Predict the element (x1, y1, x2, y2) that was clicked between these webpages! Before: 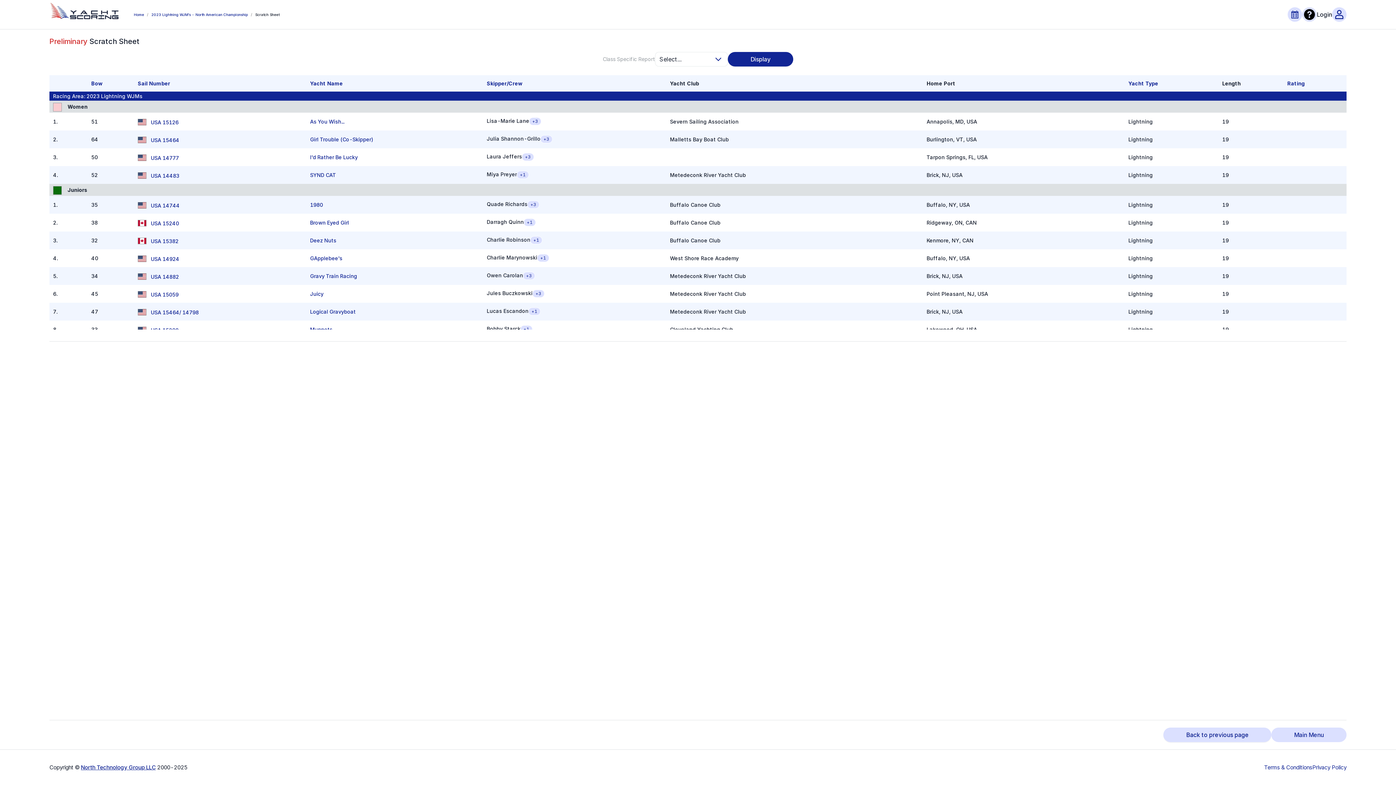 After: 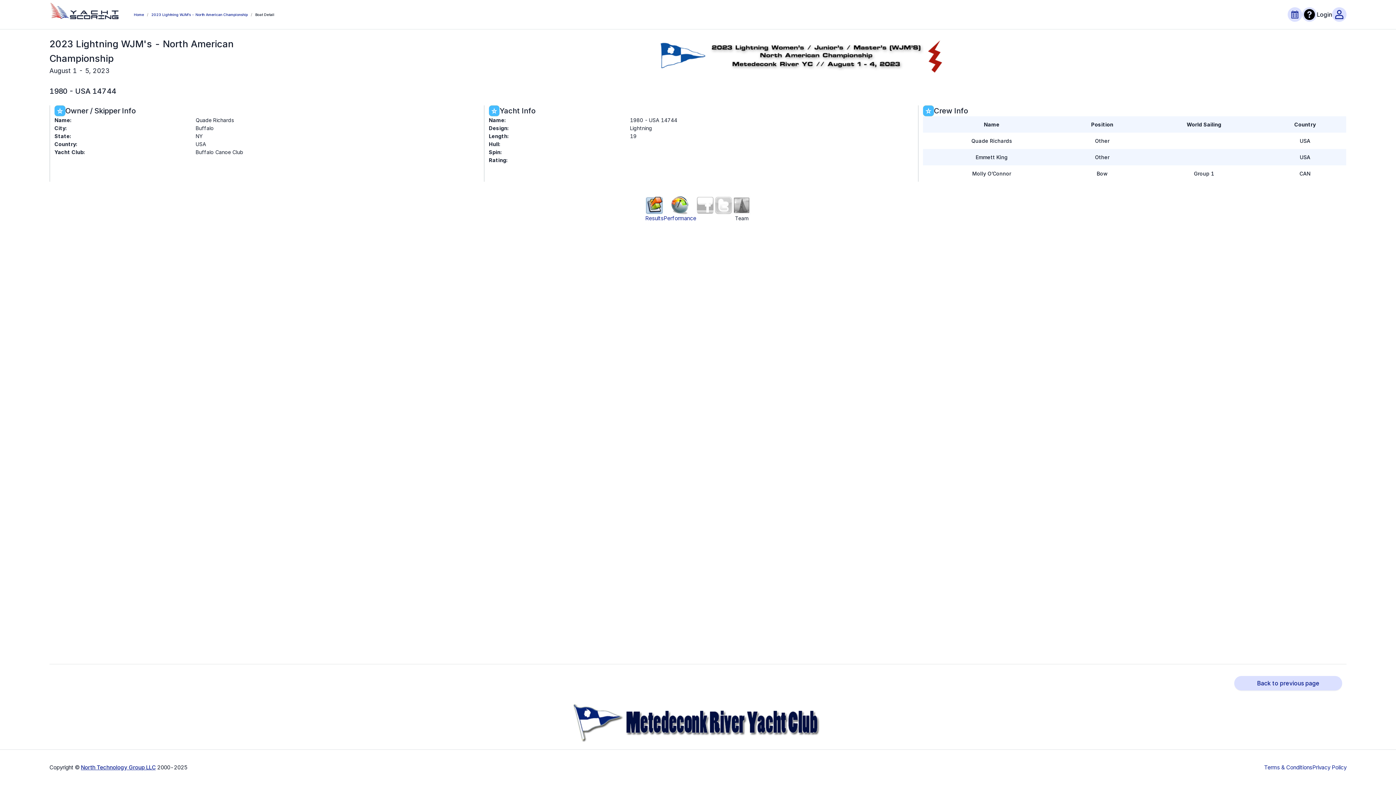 Action: label: USA 14744 bbox: (150, 202, 179, 208)